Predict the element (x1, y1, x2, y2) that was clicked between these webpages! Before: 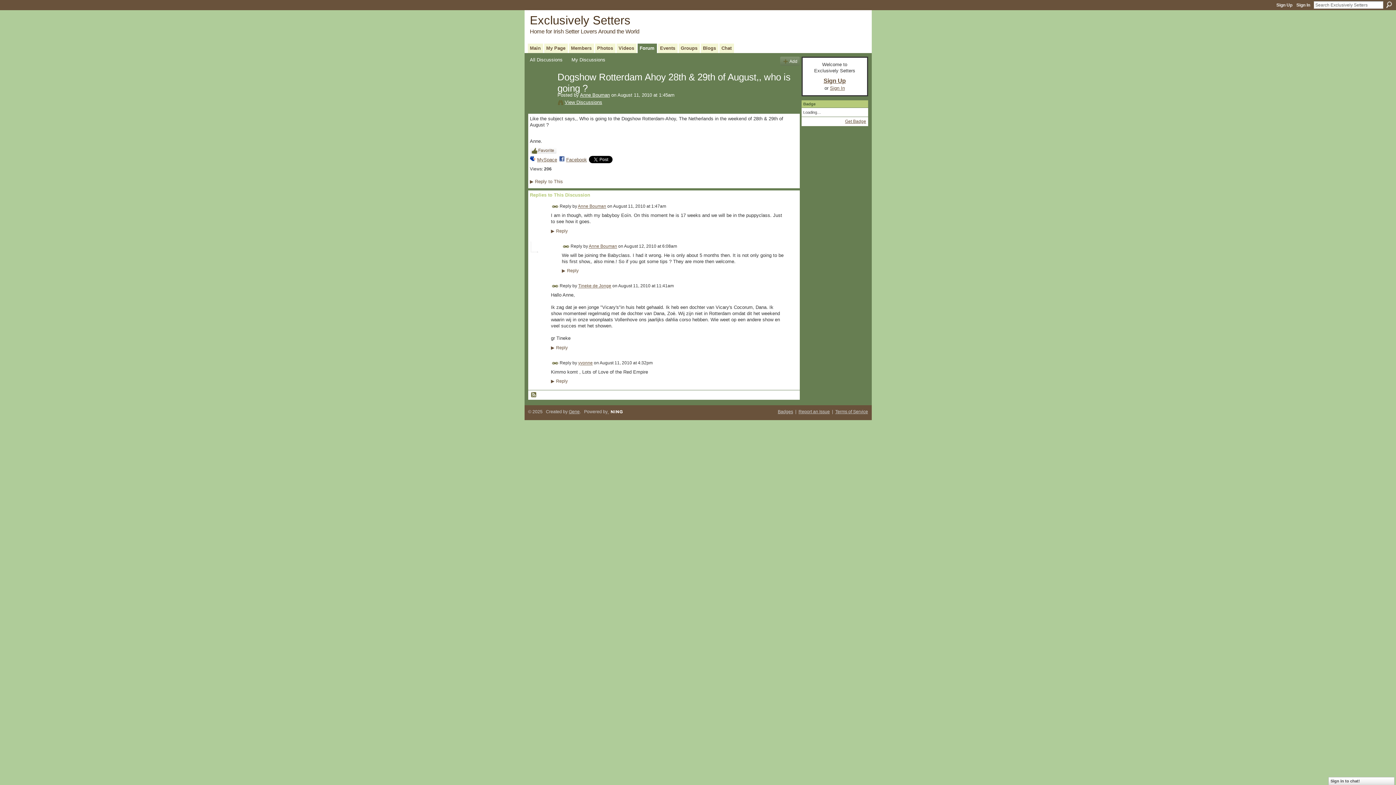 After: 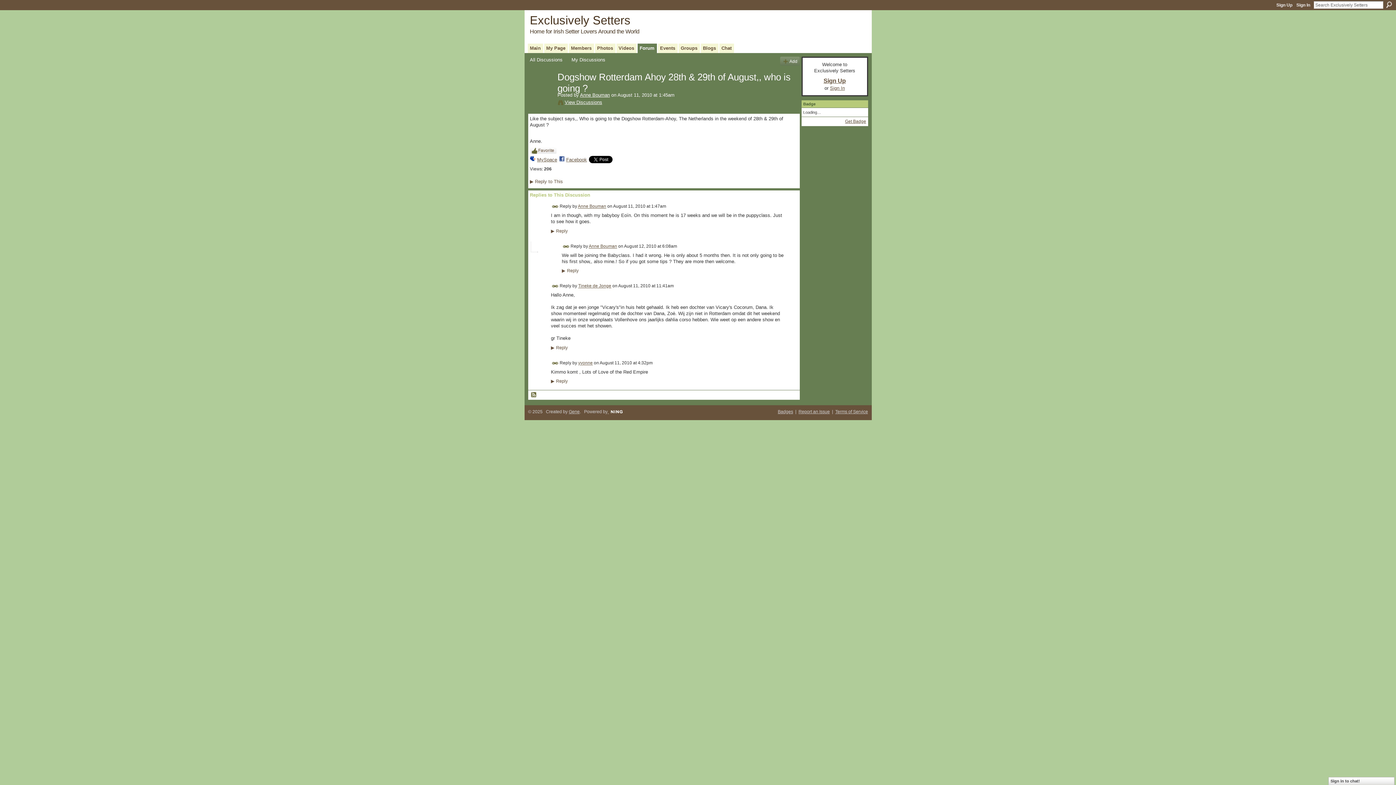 Action: label: Permalink bbox: (551, 359, 558, 366)